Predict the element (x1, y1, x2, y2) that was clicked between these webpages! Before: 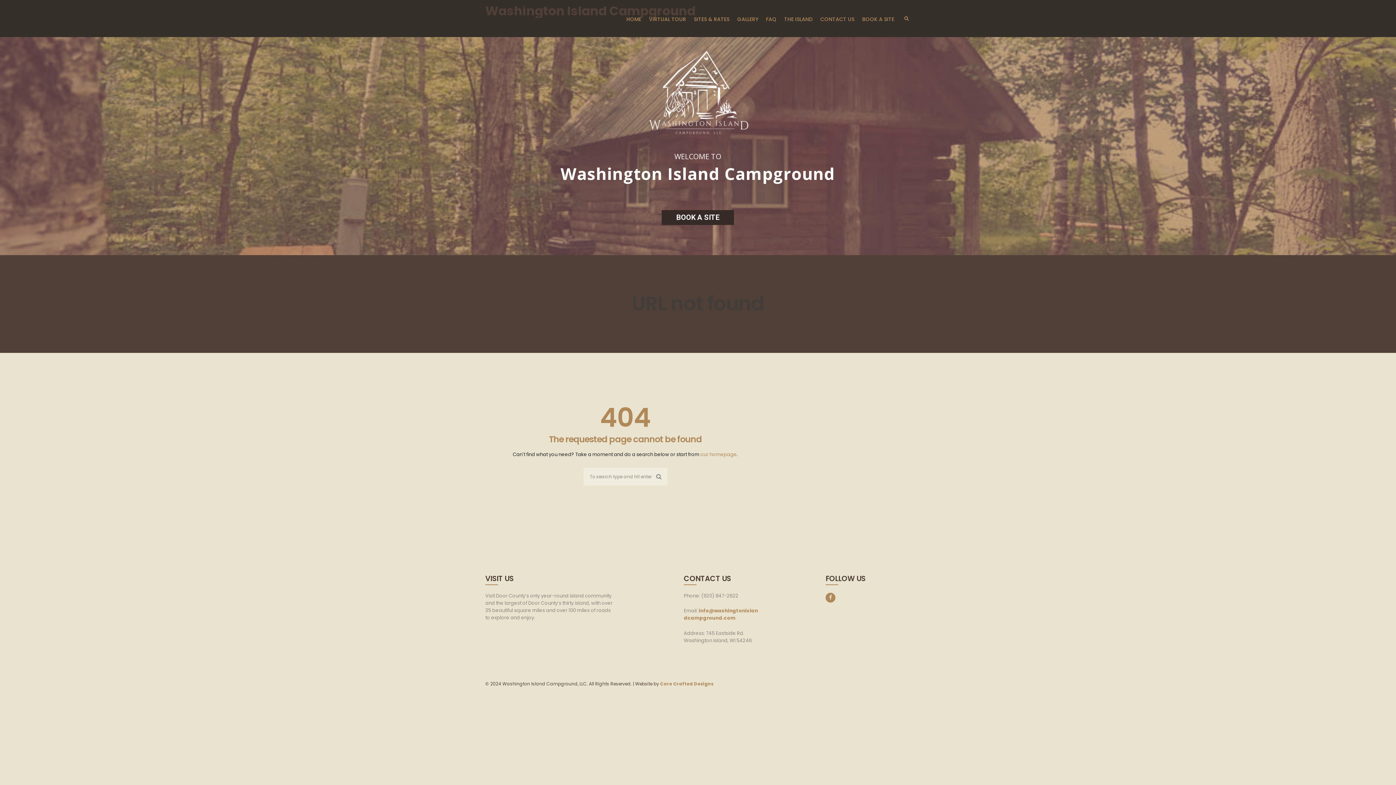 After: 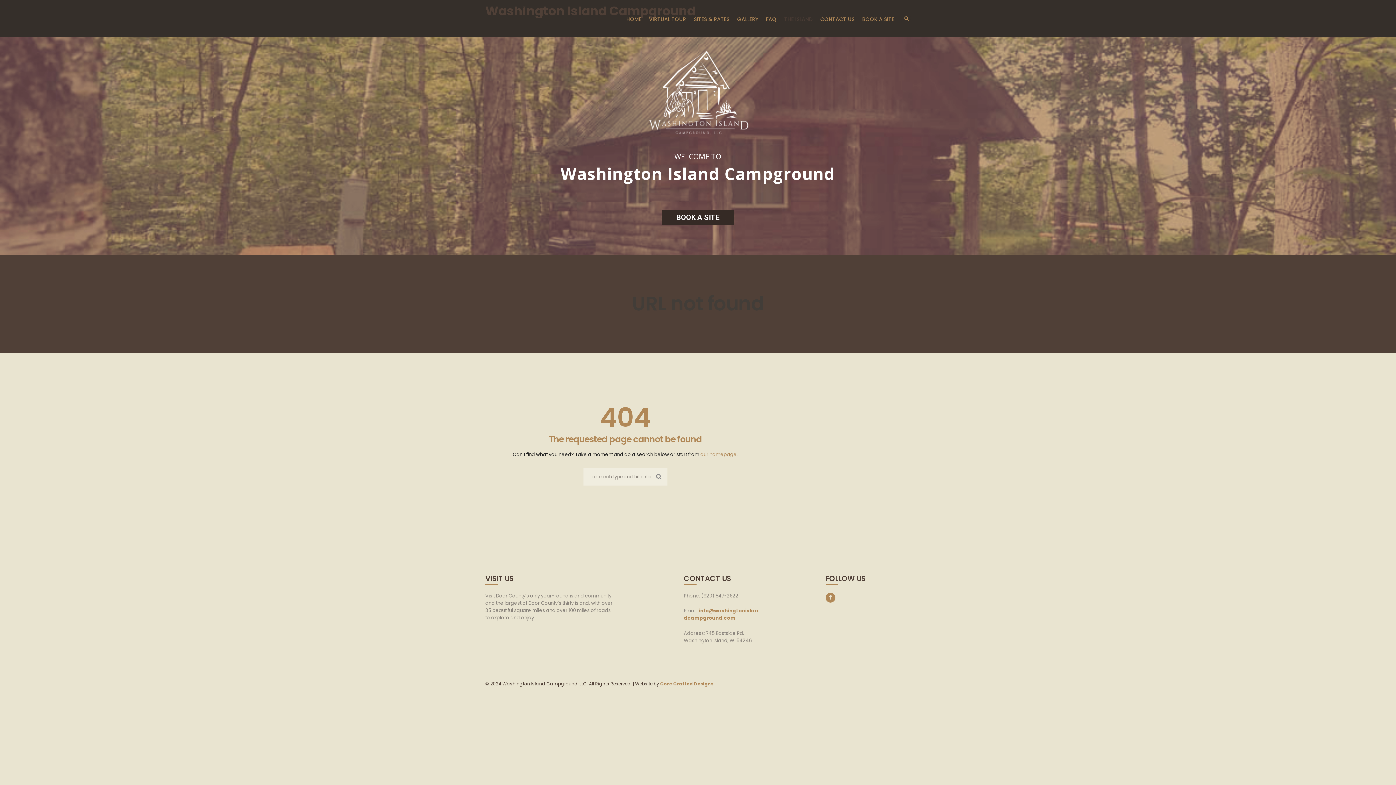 Action: bbox: (780, 7, 816, 31) label: THE ISLAND